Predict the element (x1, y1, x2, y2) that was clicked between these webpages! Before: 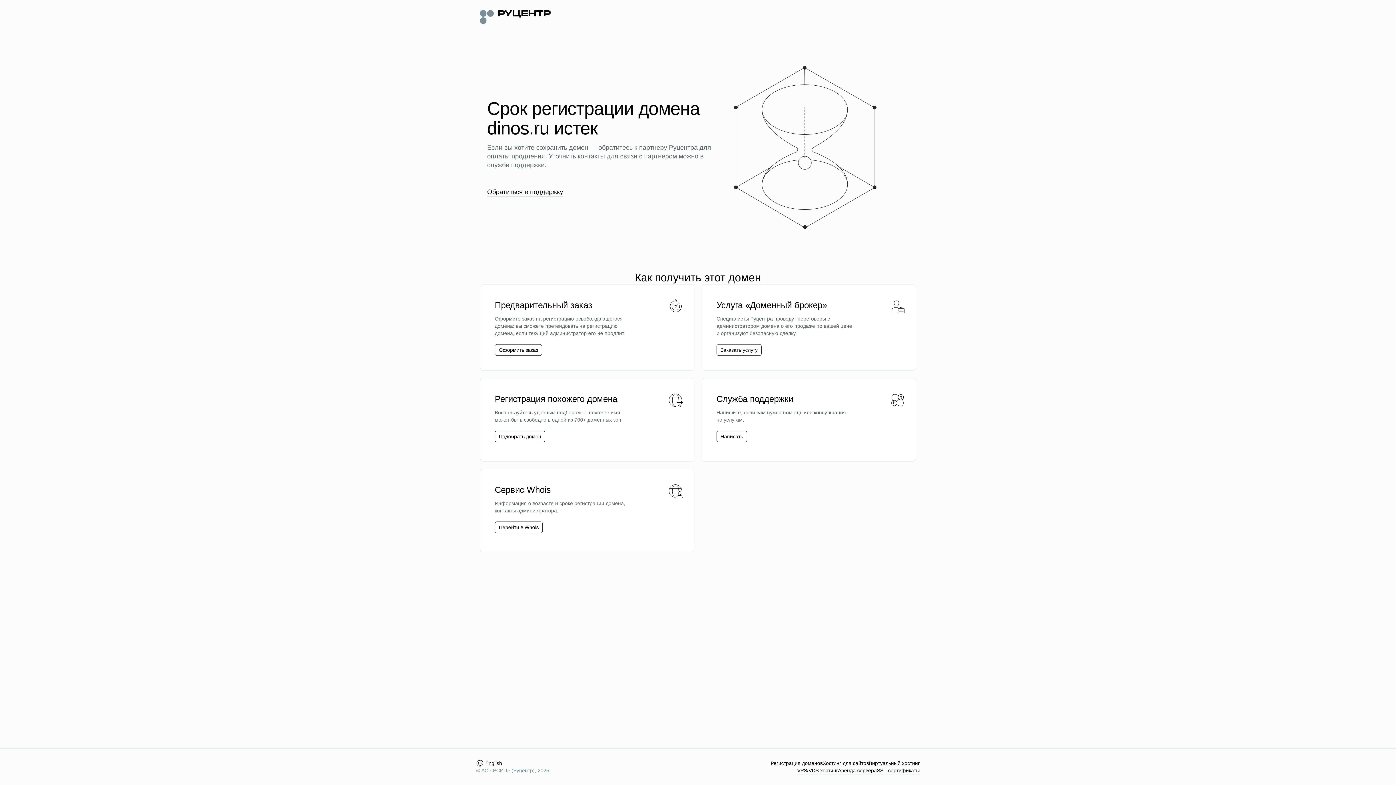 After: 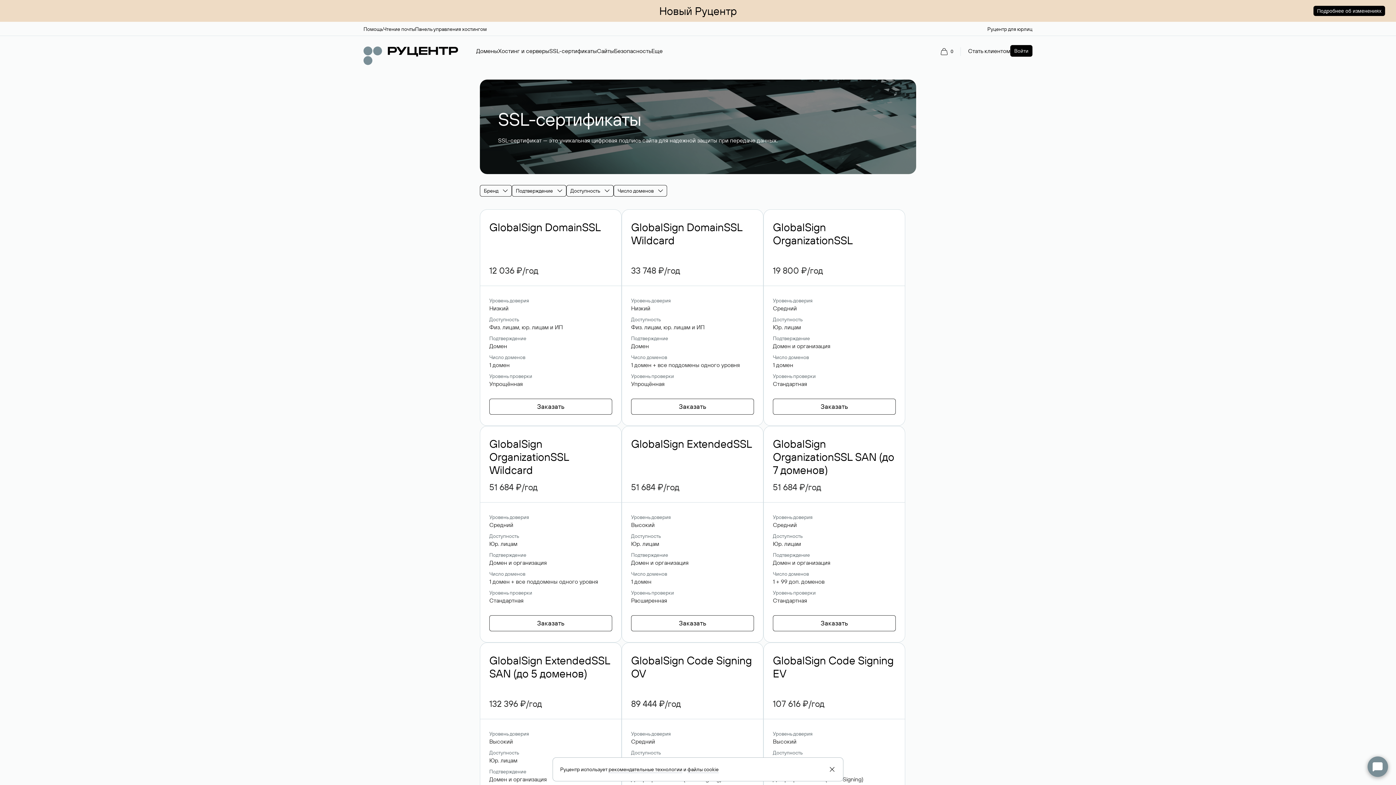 Action: label: SSL-сертификаты bbox: (877, 767, 920, 774)